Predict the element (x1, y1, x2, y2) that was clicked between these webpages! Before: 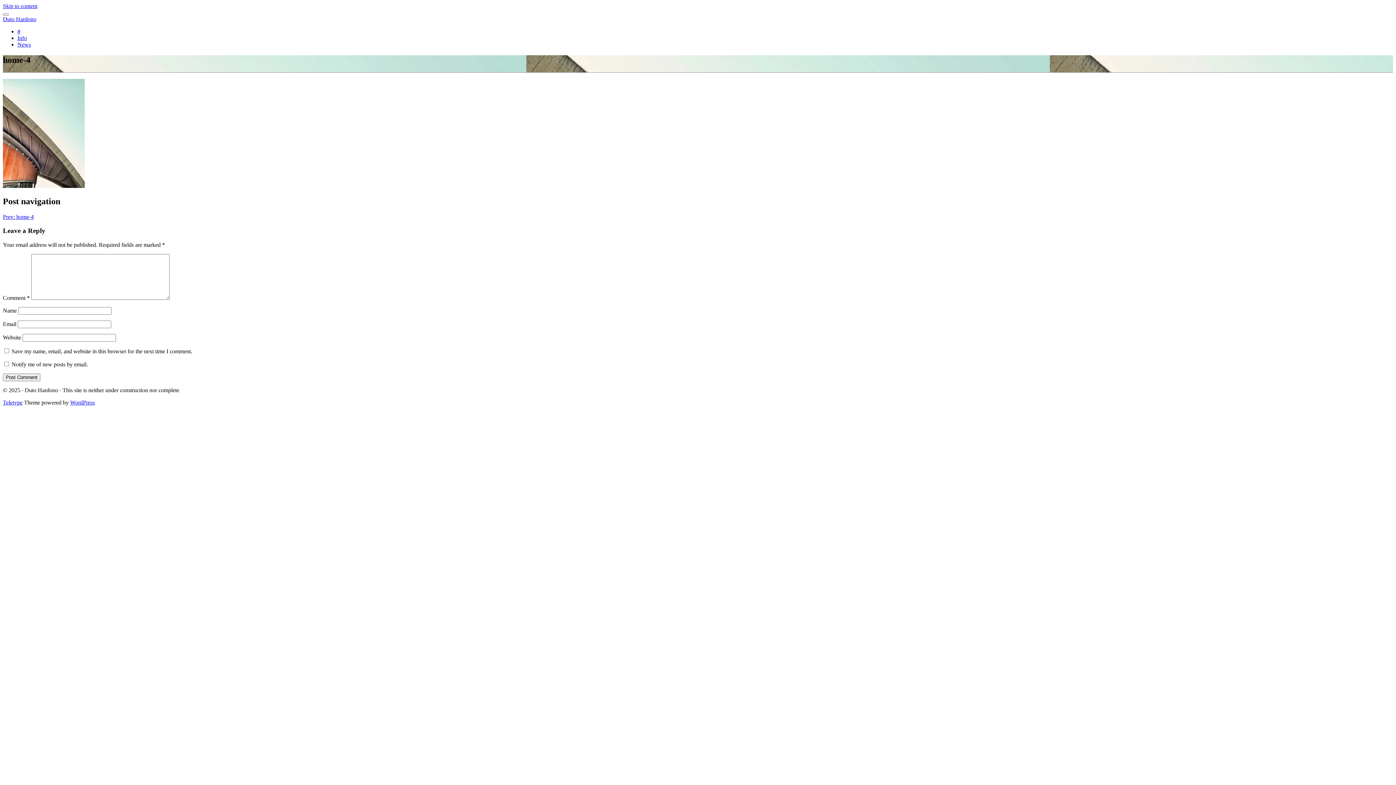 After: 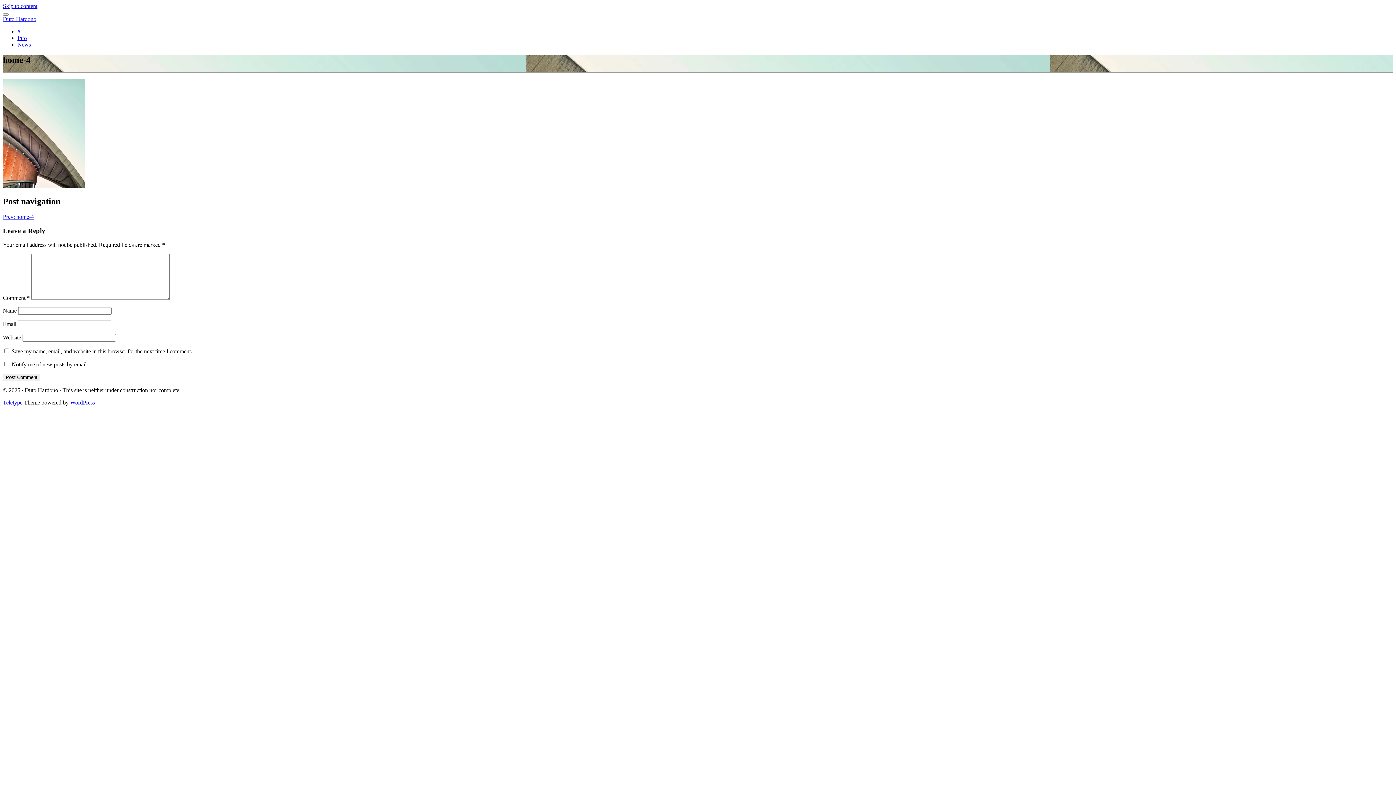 Action: label: Prev: home-4 bbox: (2, 213, 33, 219)